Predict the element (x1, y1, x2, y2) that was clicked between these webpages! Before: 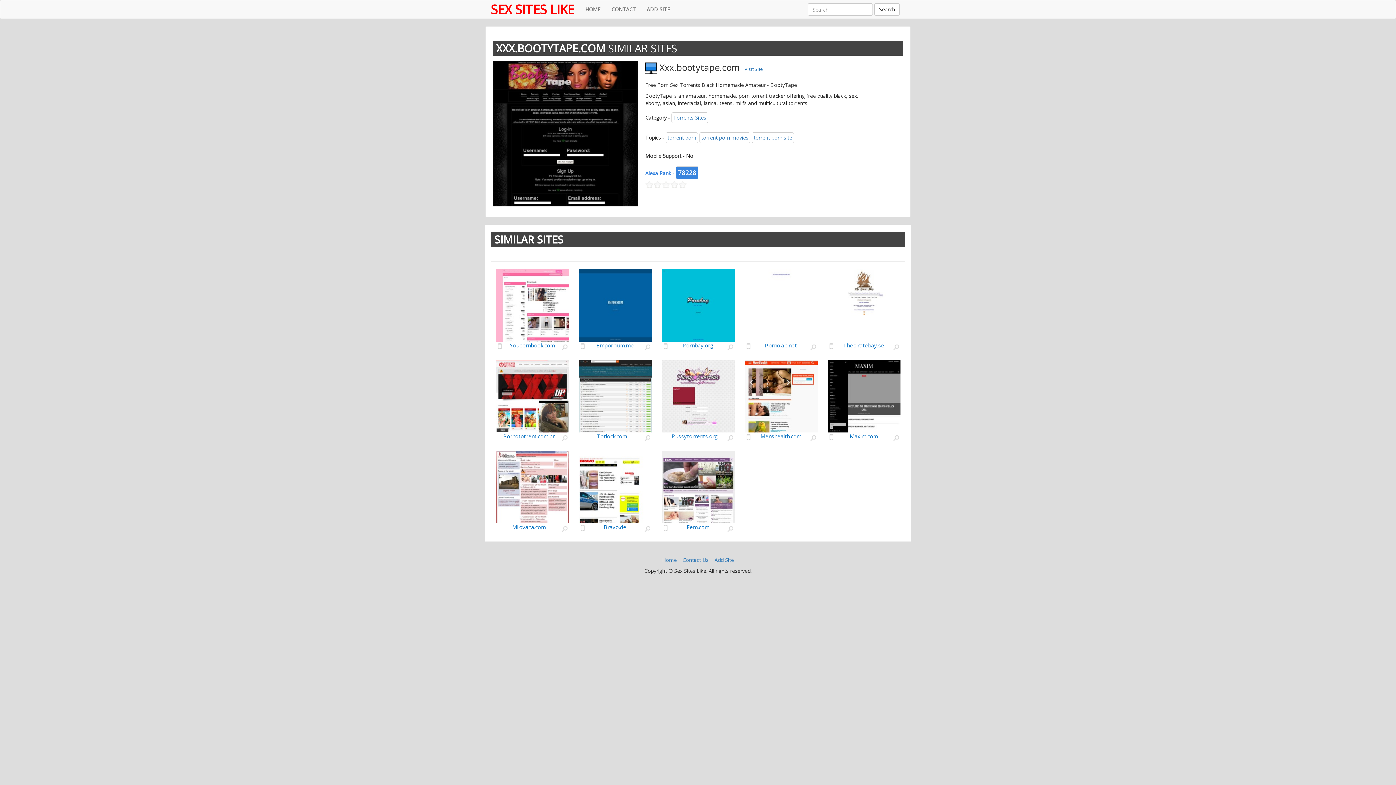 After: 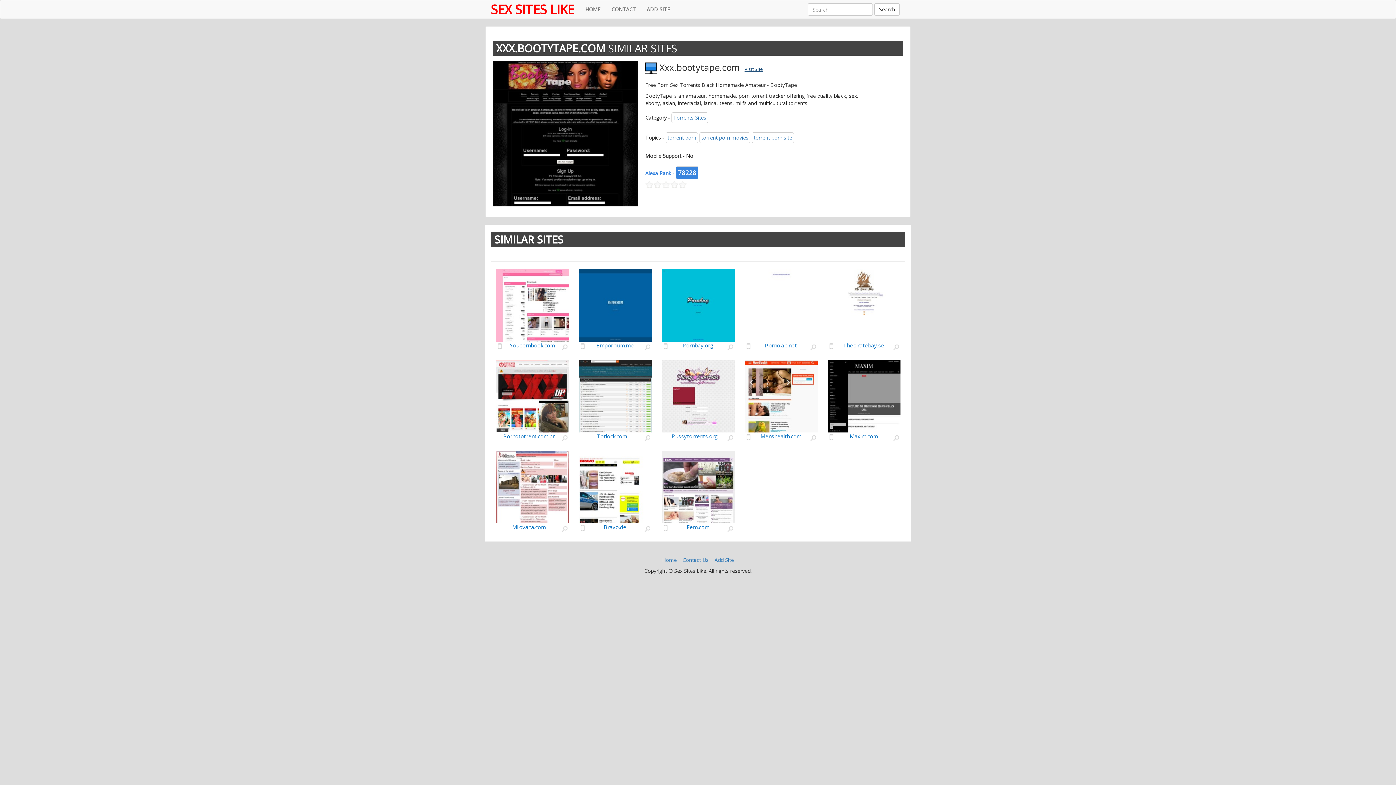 Action: bbox: (744, 65, 763, 72) label: Visit Site